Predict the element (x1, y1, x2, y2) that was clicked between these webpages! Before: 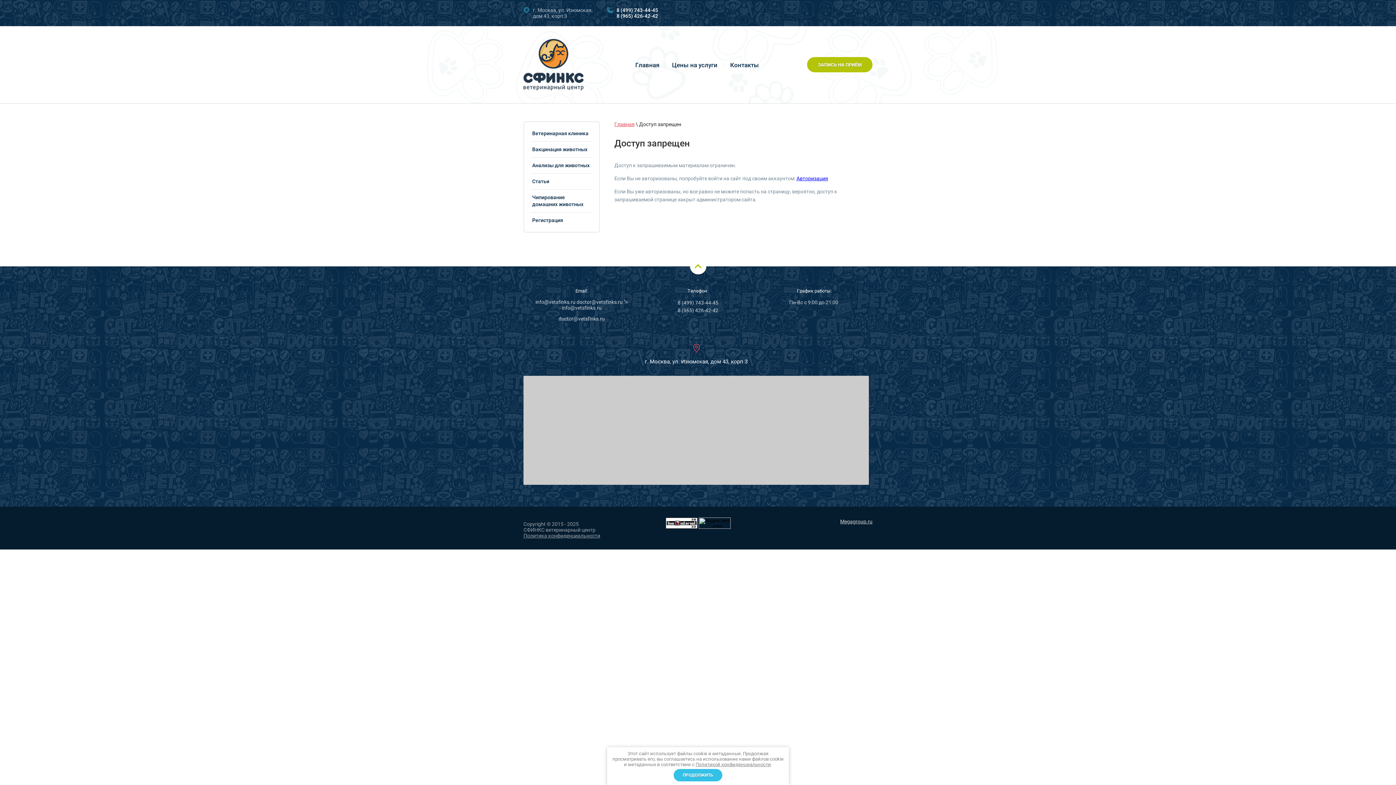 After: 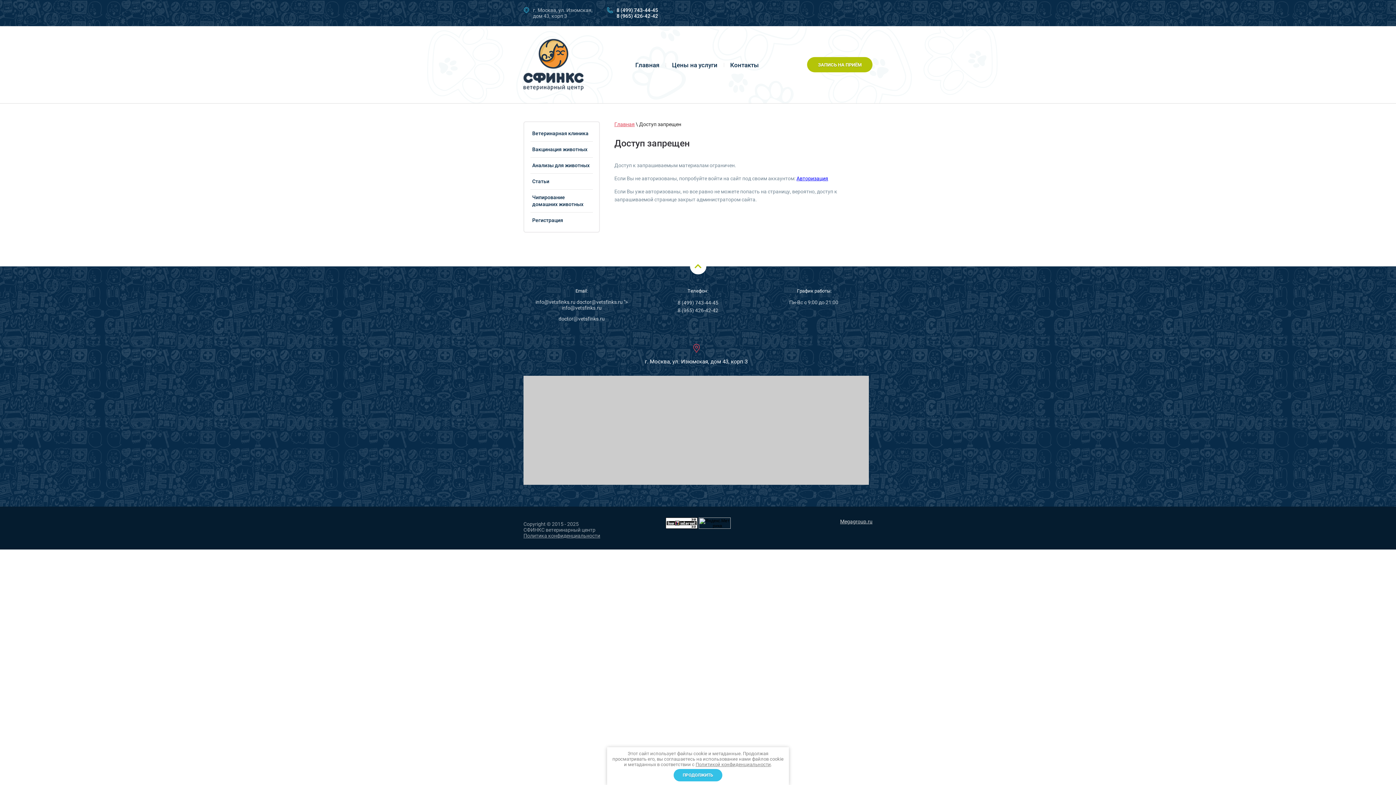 Action: label: 8 (499) 743-44-45 bbox: (677, 300, 718, 305)